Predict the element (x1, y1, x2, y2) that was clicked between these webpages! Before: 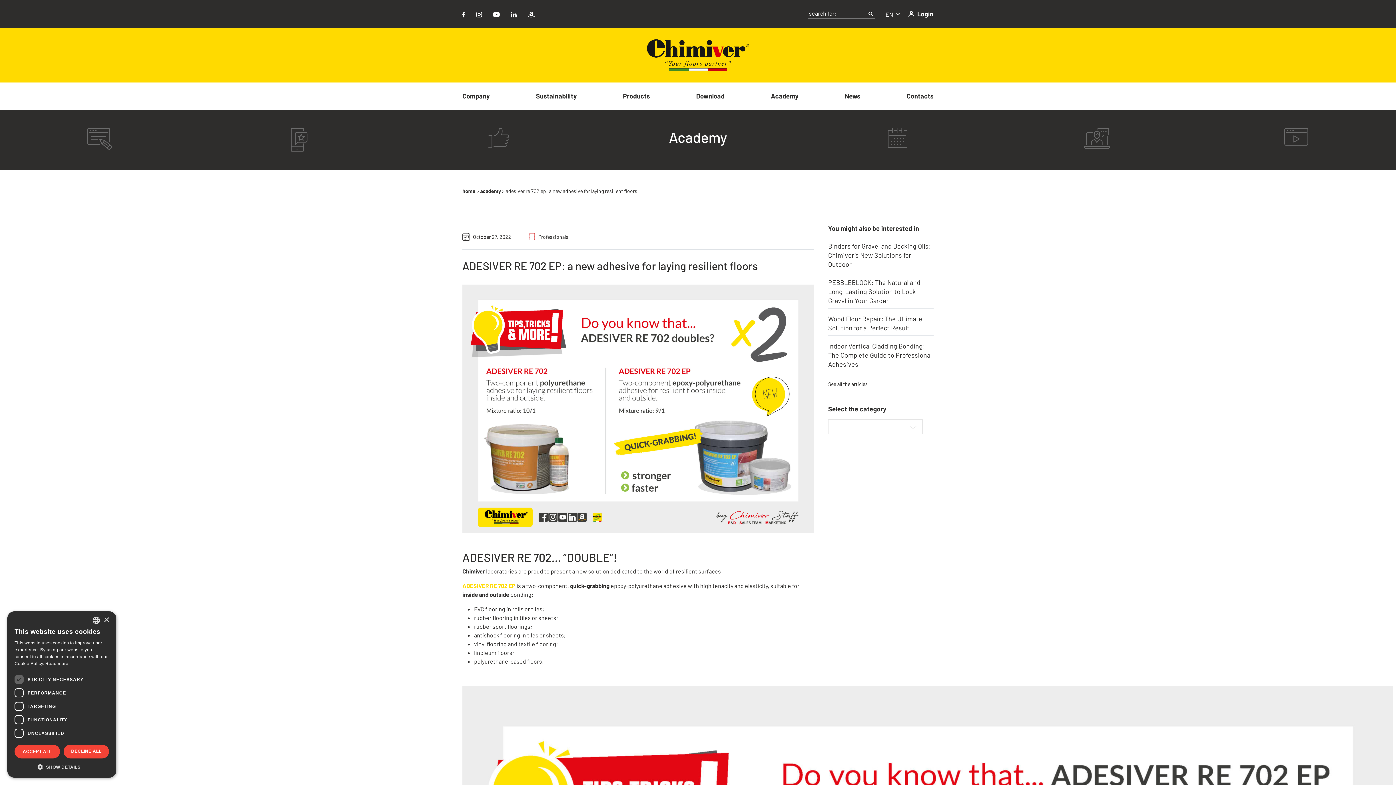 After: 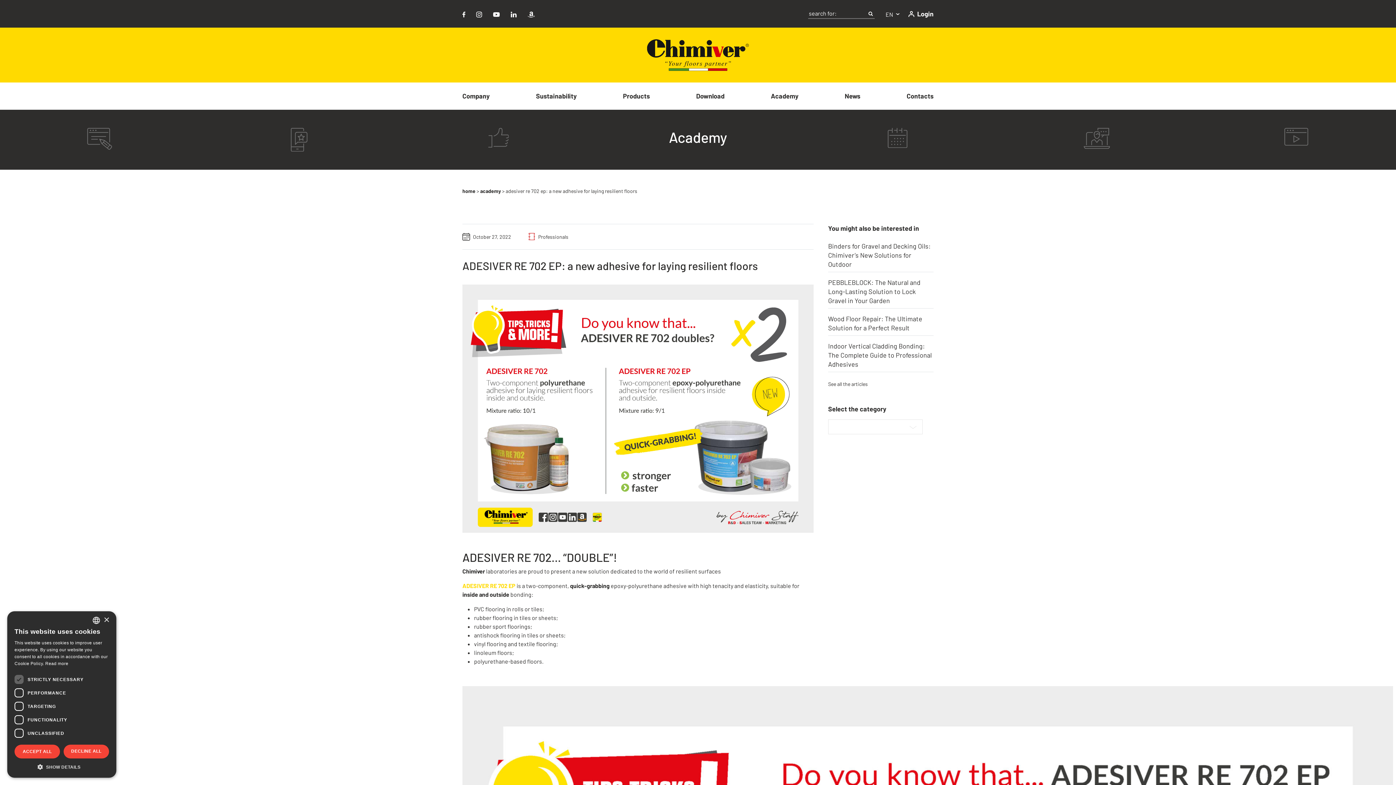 Action: bbox: (527, 10, 534, 17)